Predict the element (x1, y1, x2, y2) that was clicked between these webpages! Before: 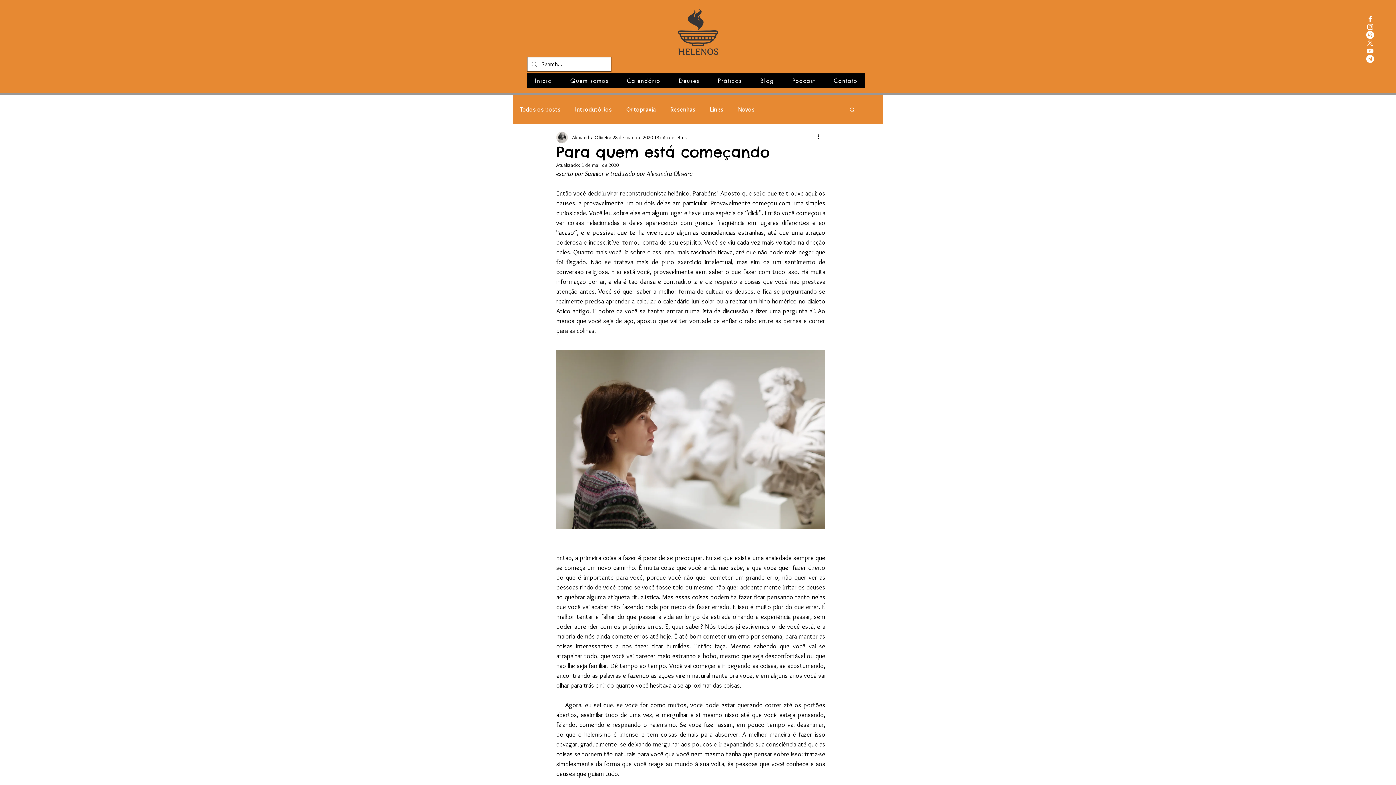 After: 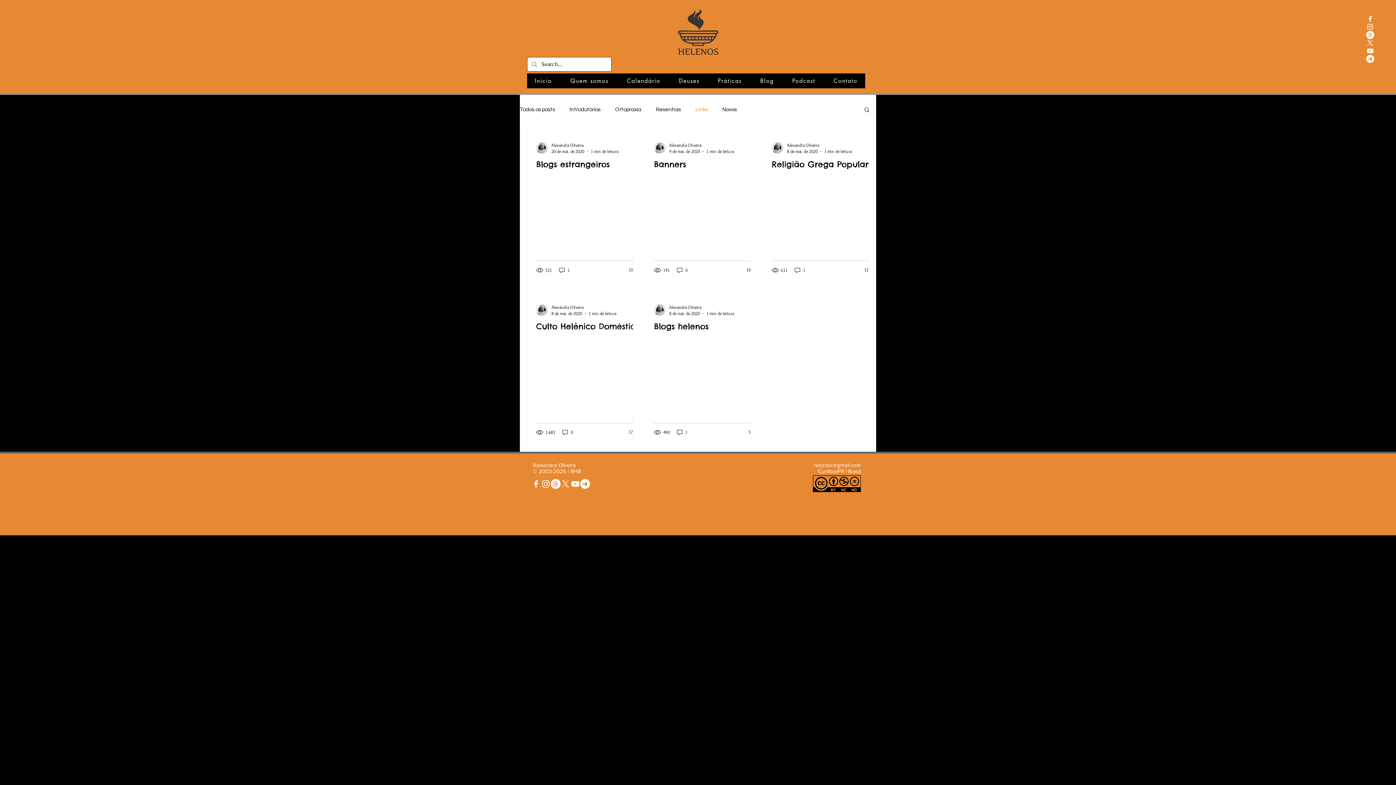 Action: label: Links bbox: (710, 105, 723, 113)